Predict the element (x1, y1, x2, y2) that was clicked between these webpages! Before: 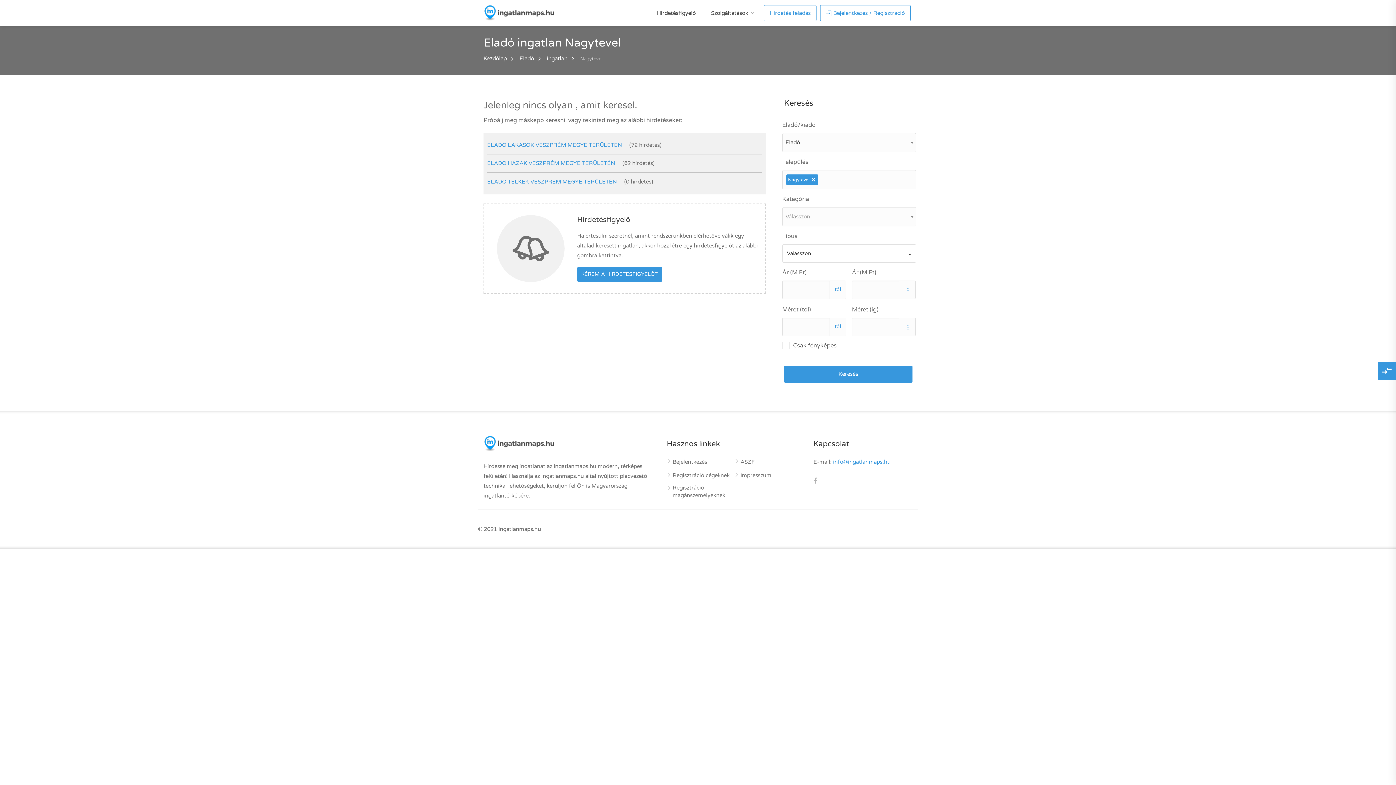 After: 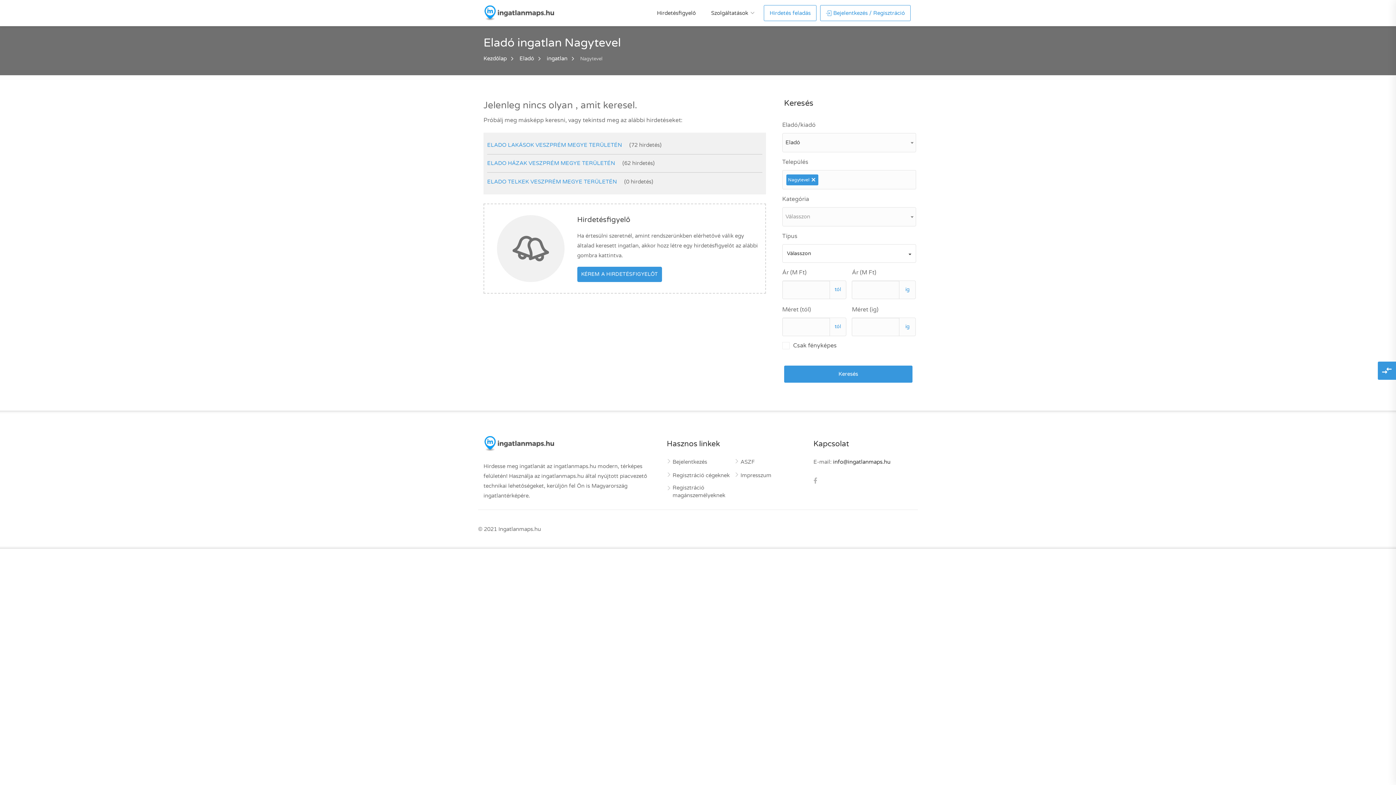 Action: bbox: (833, 458, 890, 465) label: info@ingatlanmaps.hu